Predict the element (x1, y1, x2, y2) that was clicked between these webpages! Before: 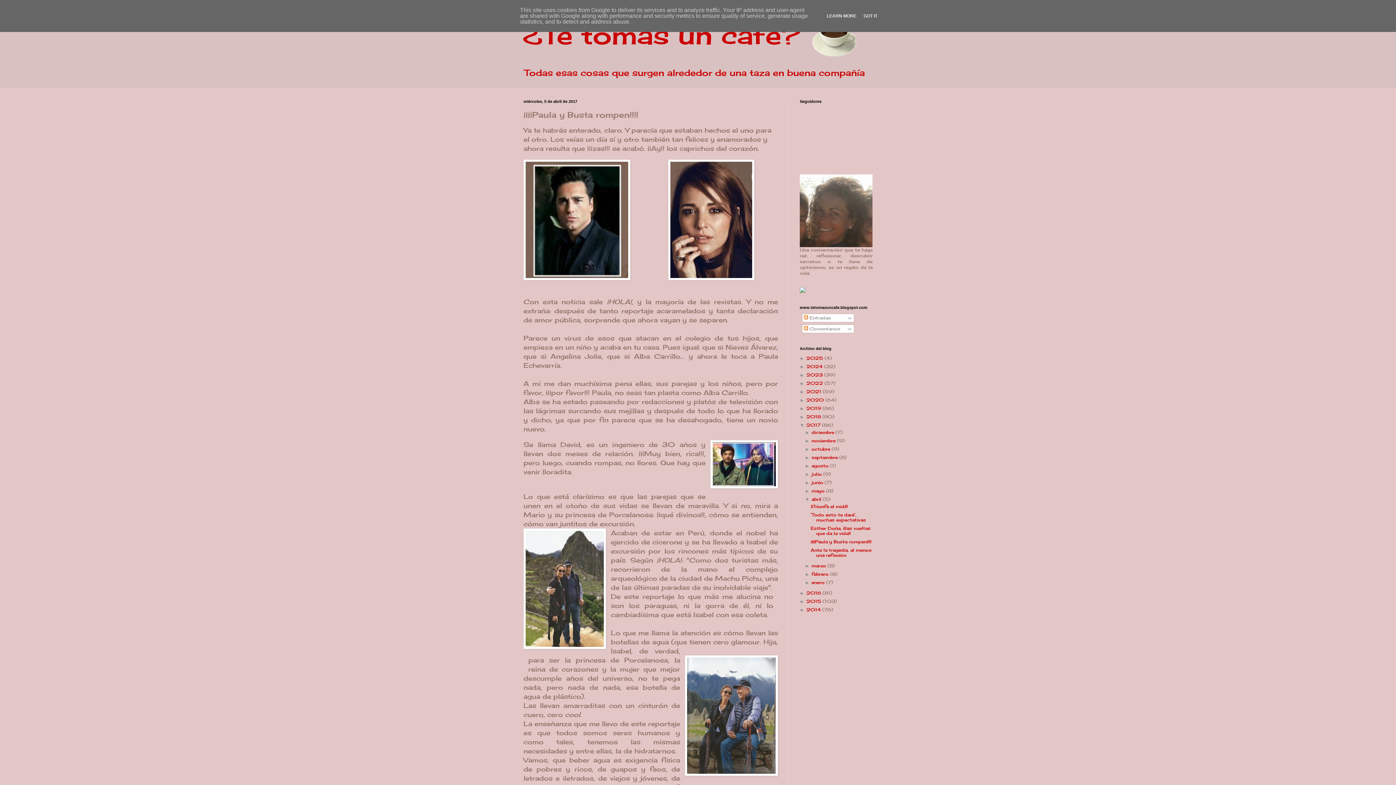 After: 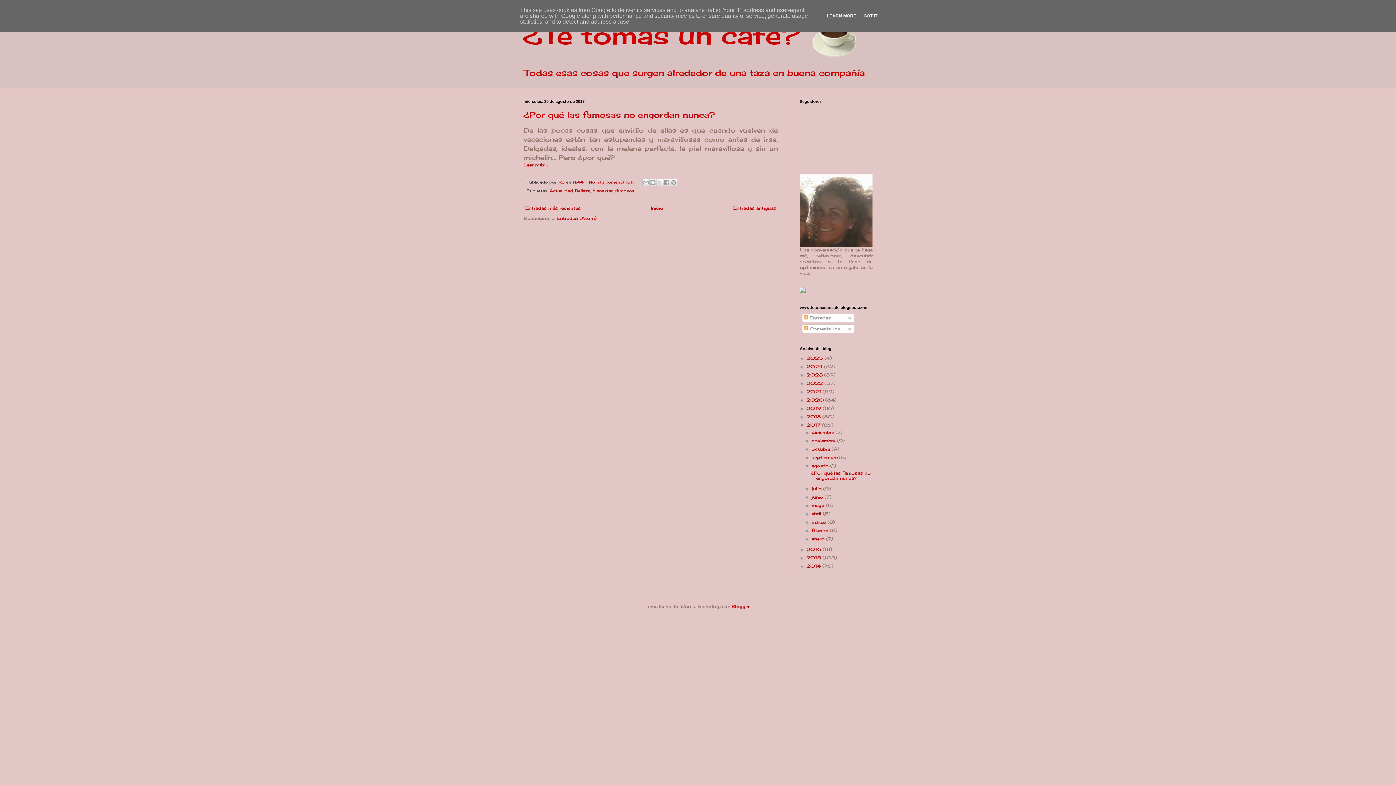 Action: bbox: (811, 463, 830, 468) label: agosto 